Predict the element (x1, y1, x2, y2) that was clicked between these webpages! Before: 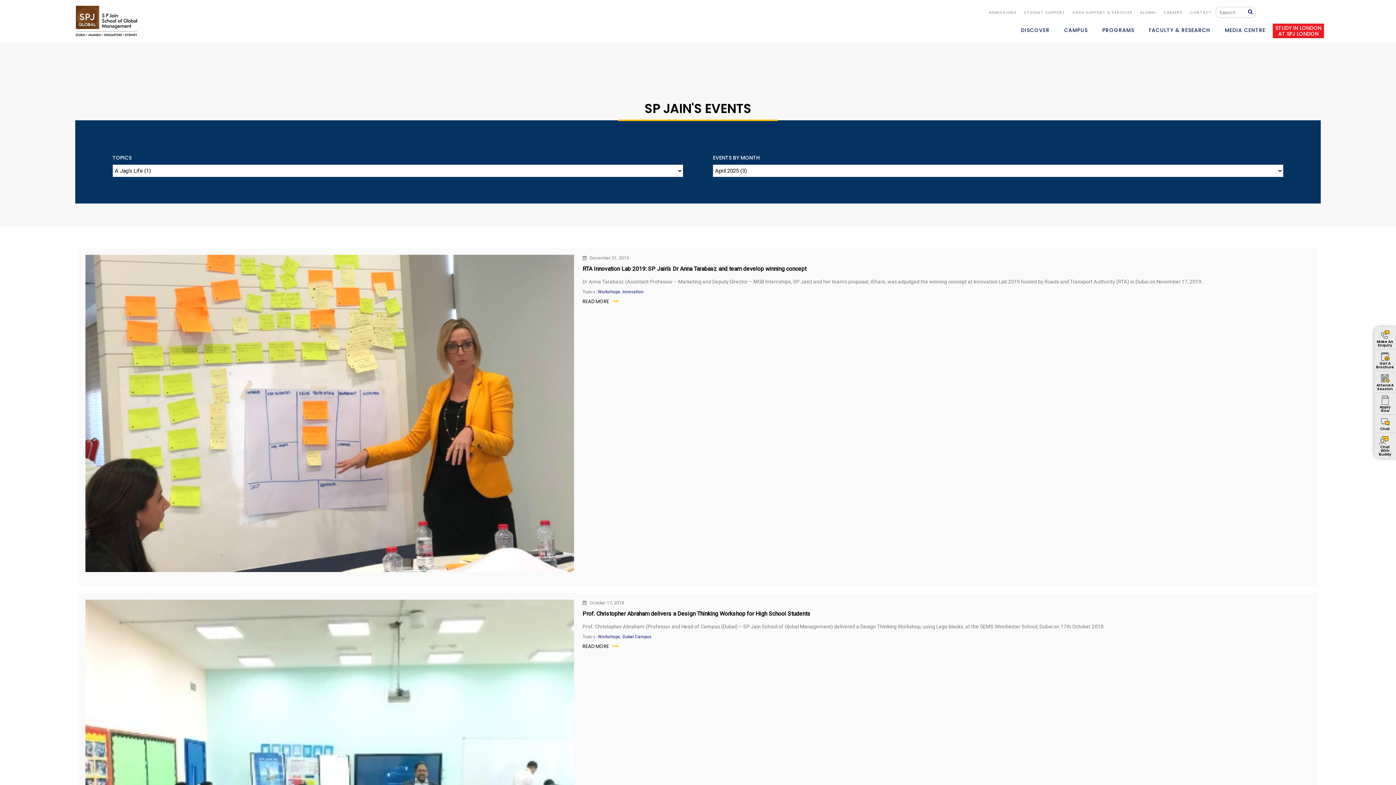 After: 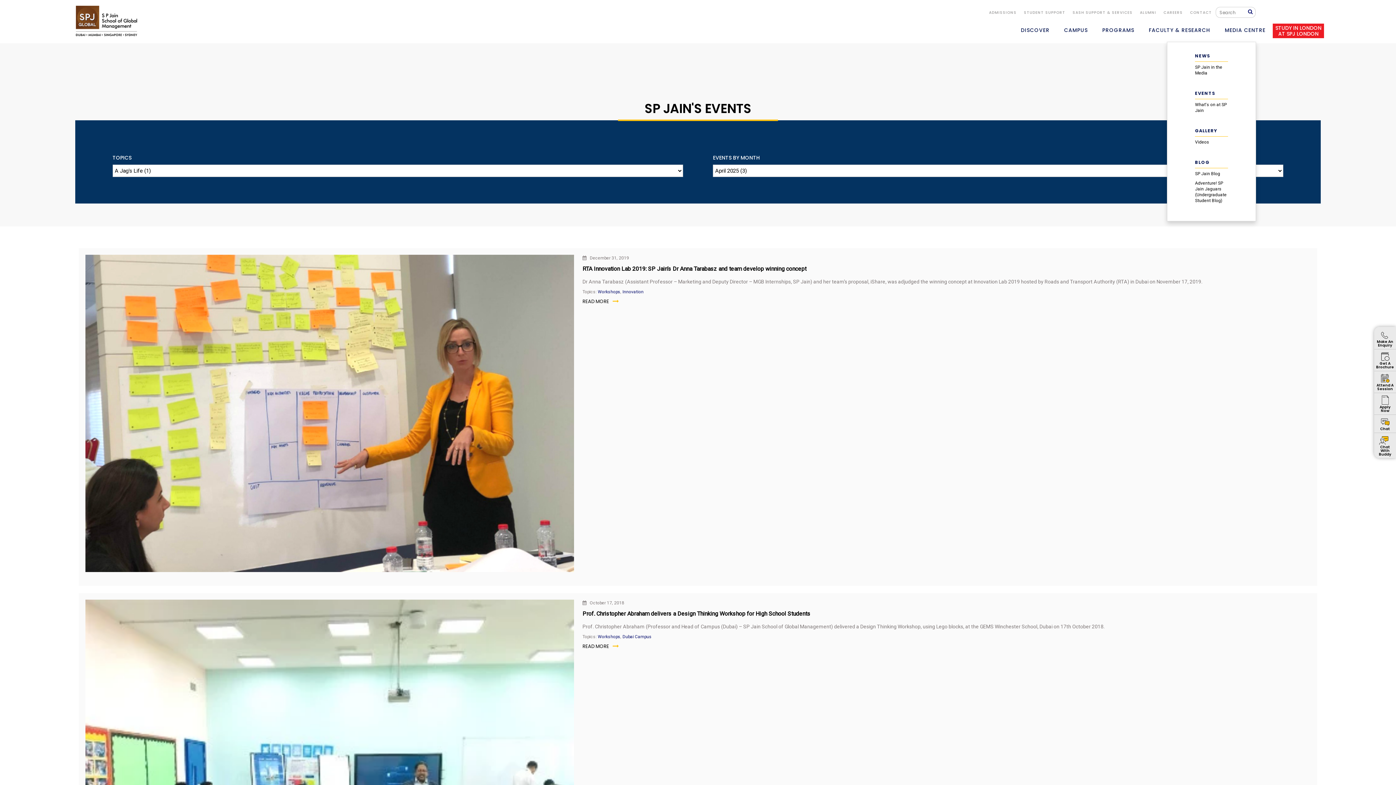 Action: label: MEDIA CENTRE bbox: (1217, 20, 1273, 41)